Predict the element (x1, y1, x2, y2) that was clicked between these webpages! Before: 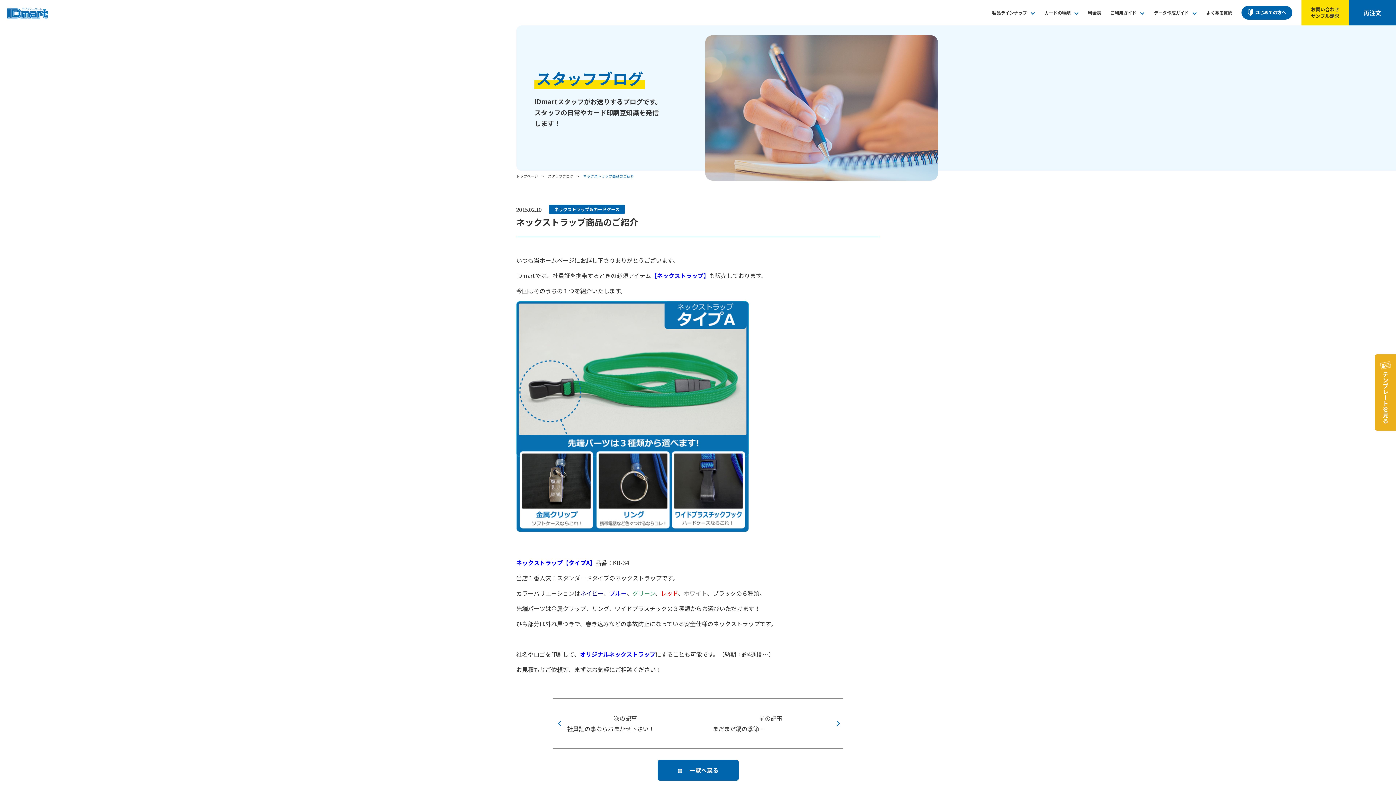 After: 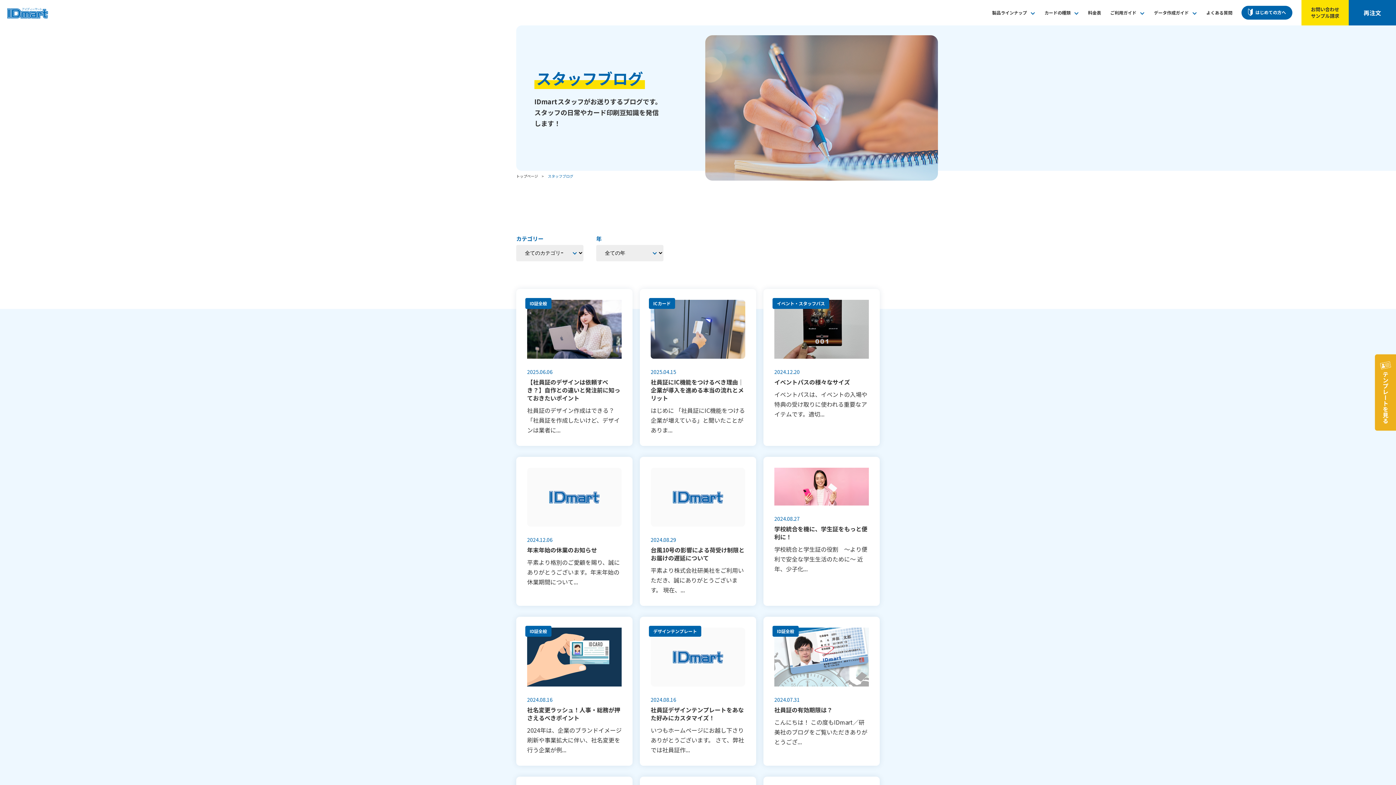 Action: bbox: (657, 760, 738, 781) label: 一覧へ戻る